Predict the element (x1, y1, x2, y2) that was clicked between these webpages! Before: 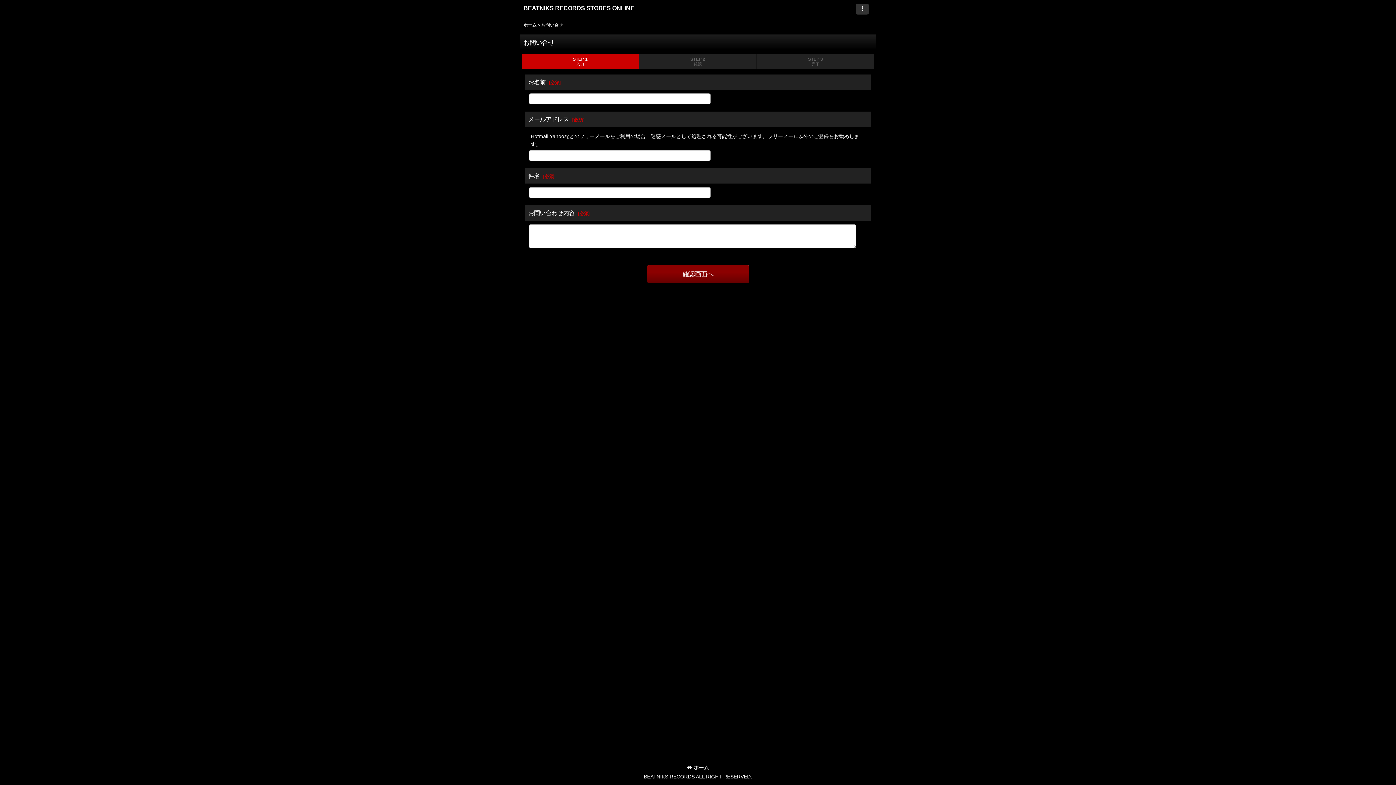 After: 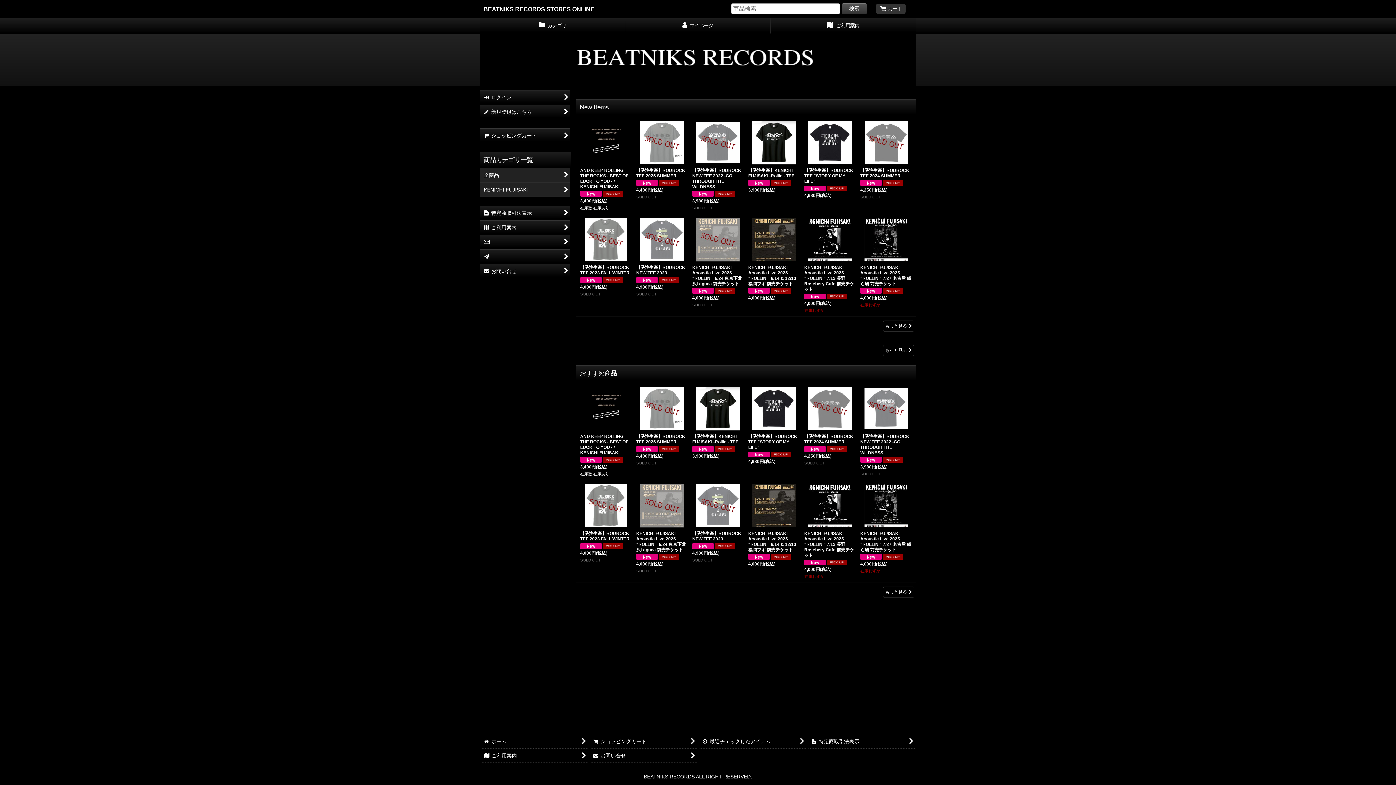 Action: label: ホーム bbox: (523, 22, 536, 27)